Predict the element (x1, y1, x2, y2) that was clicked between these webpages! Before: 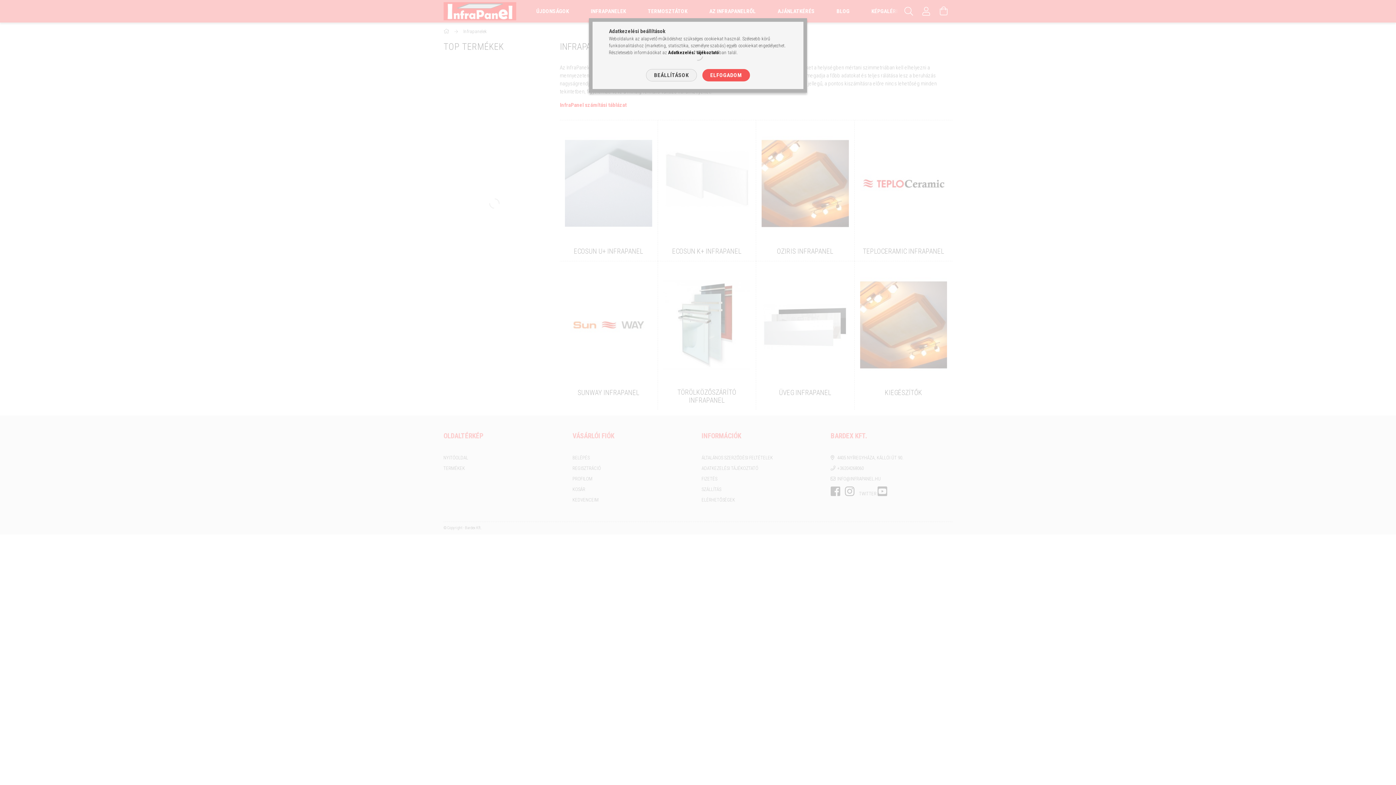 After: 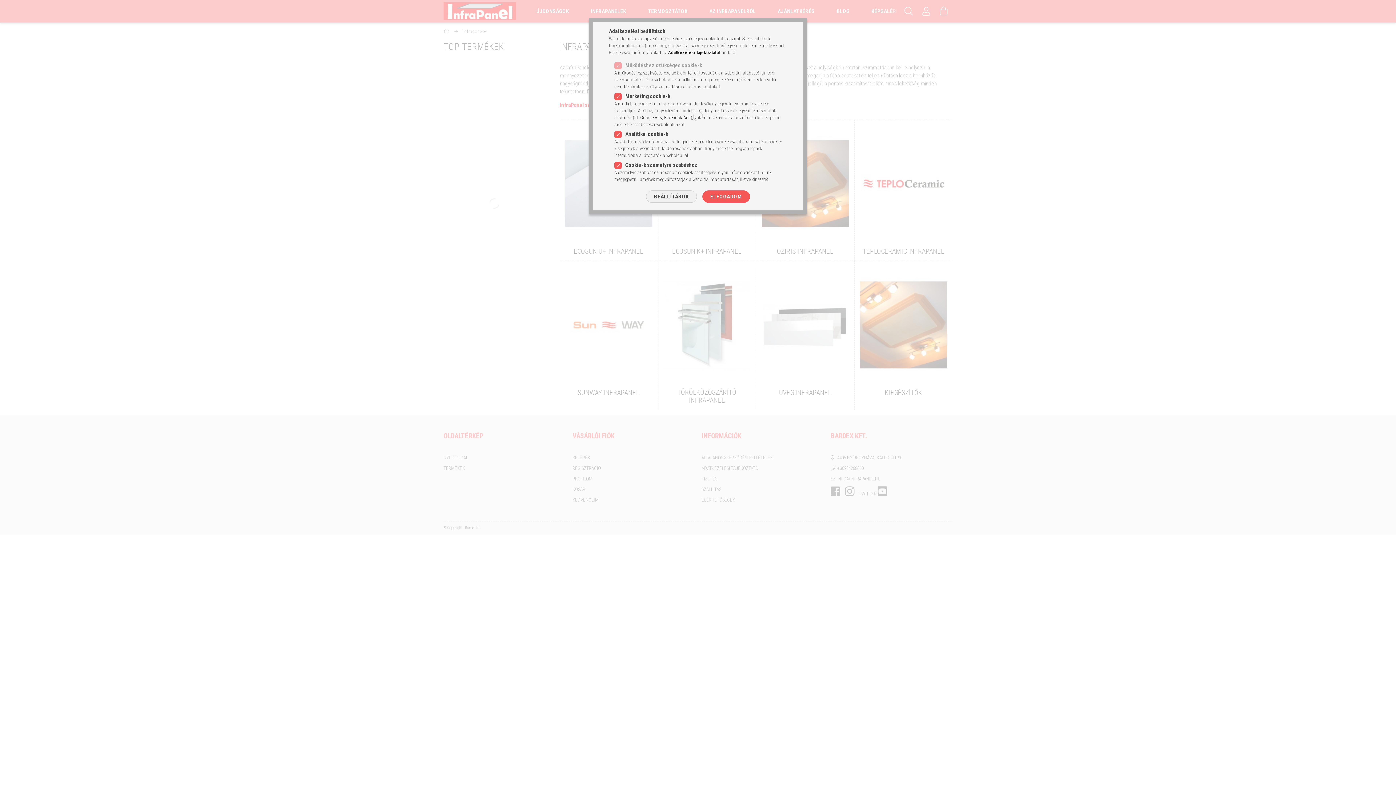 Action: label: BEÁLLÍTÁSOK bbox: (646, 69, 696, 81)